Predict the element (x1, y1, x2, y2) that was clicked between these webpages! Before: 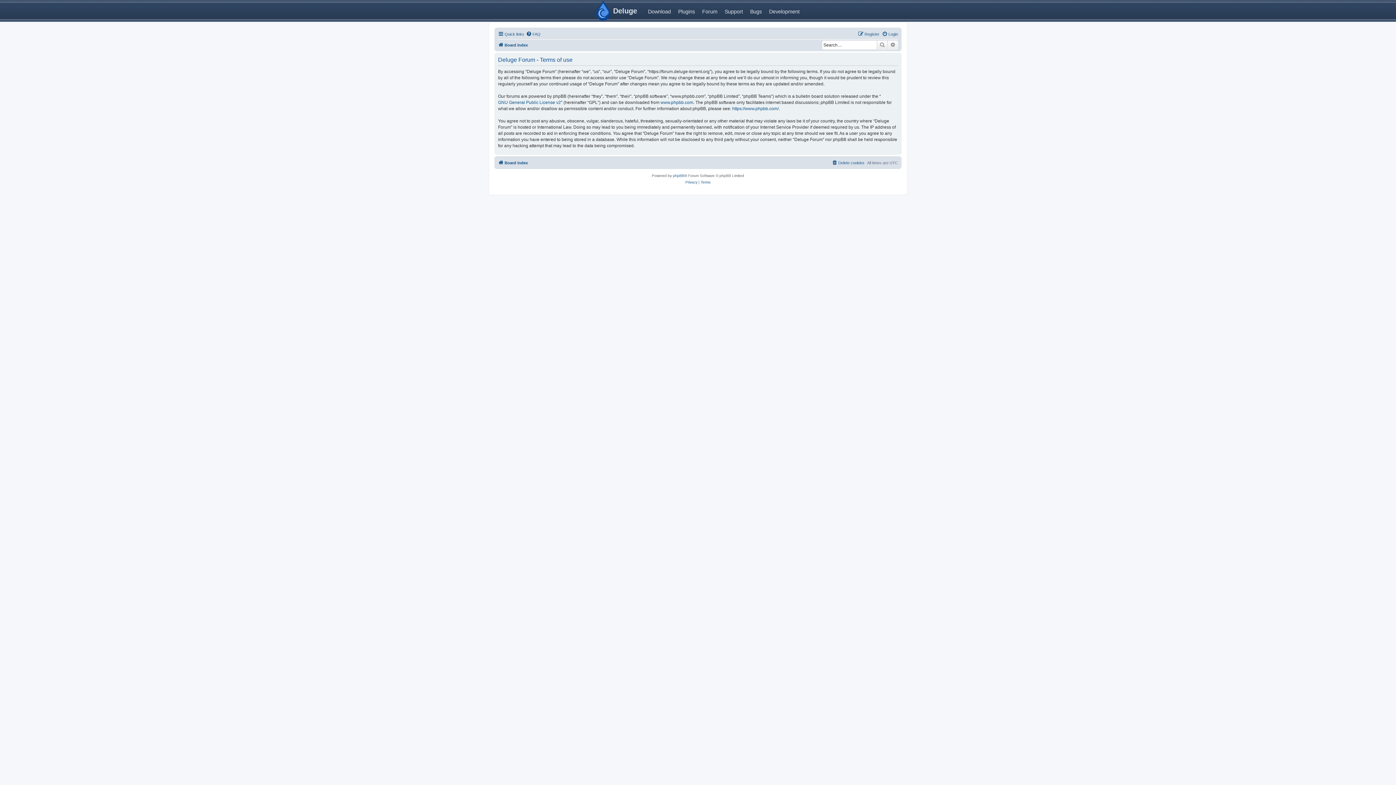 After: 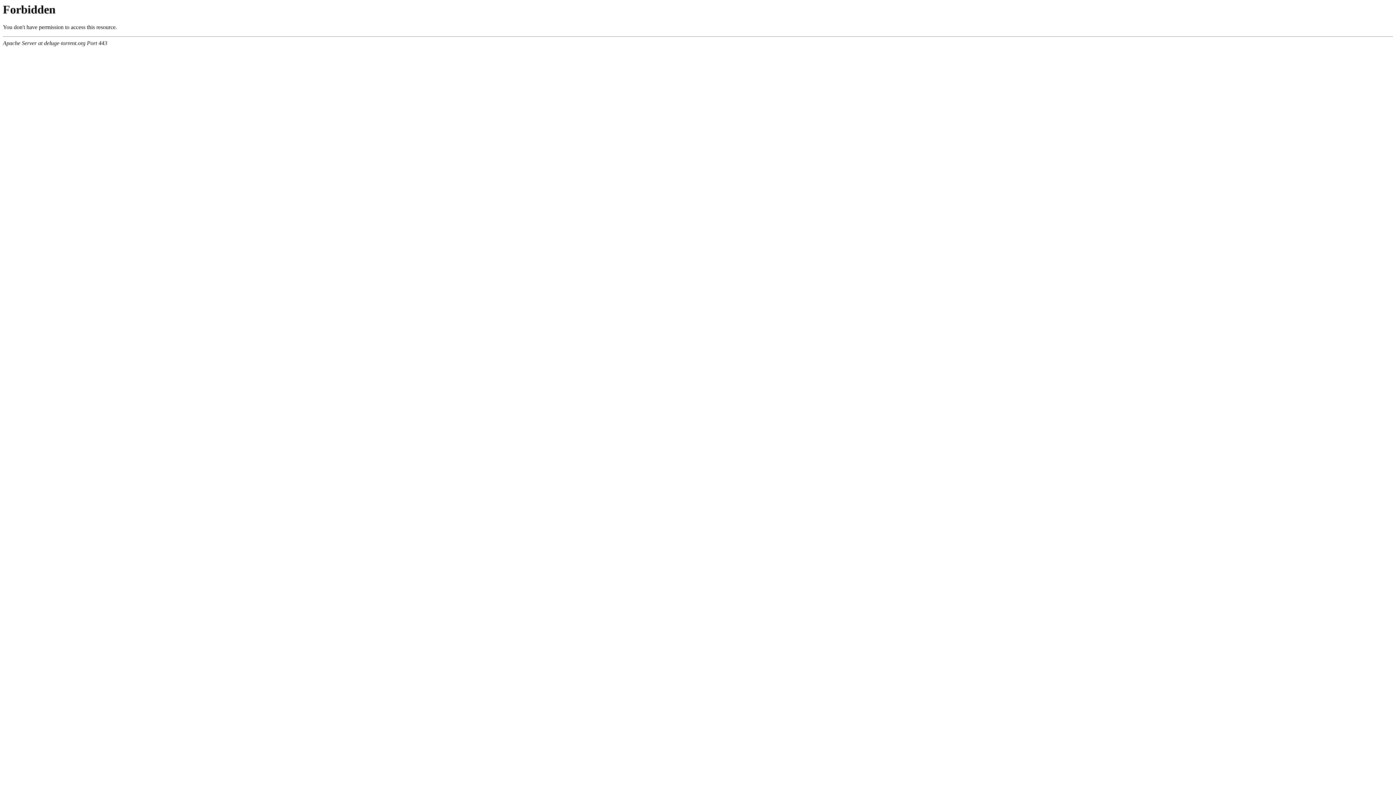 Action: label: Deluge bbox: (592, 0, 637, 21)